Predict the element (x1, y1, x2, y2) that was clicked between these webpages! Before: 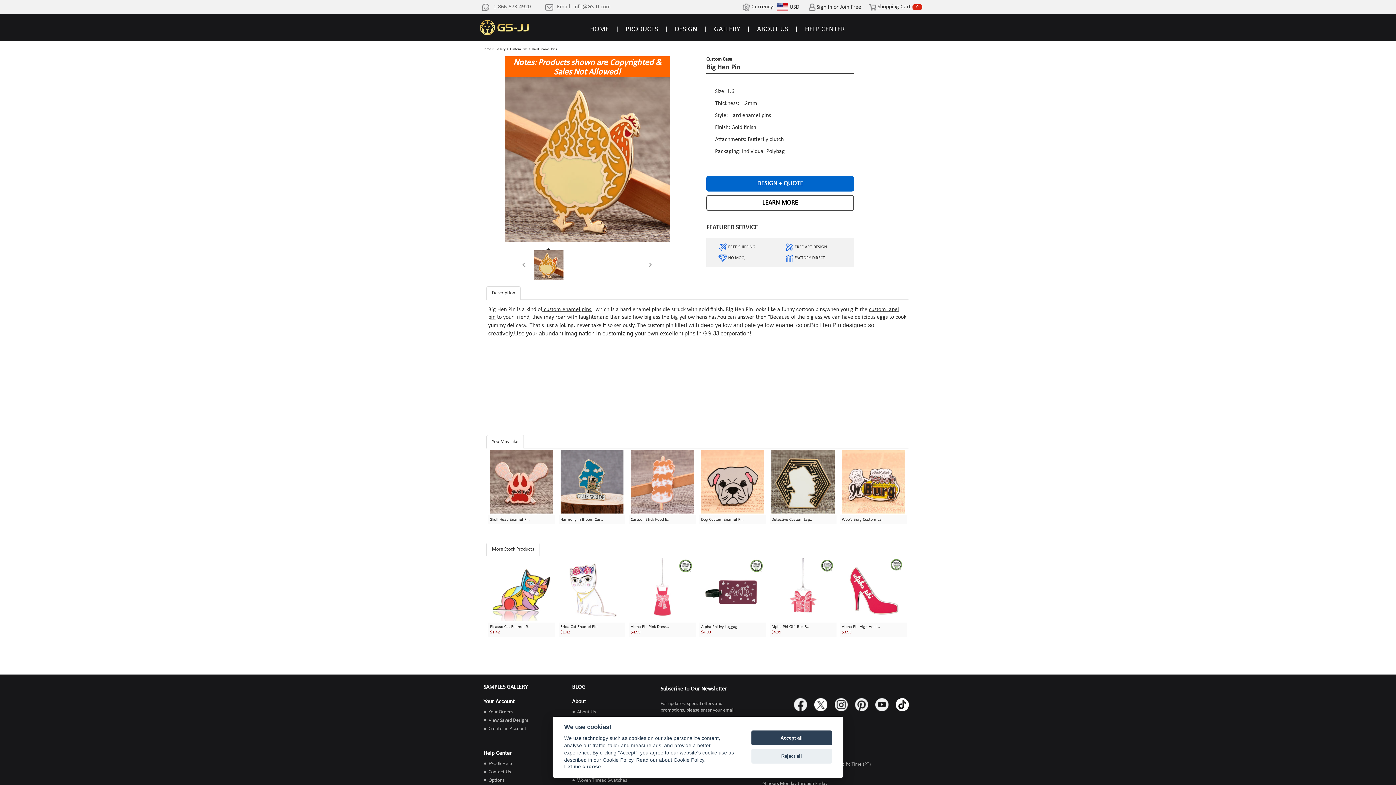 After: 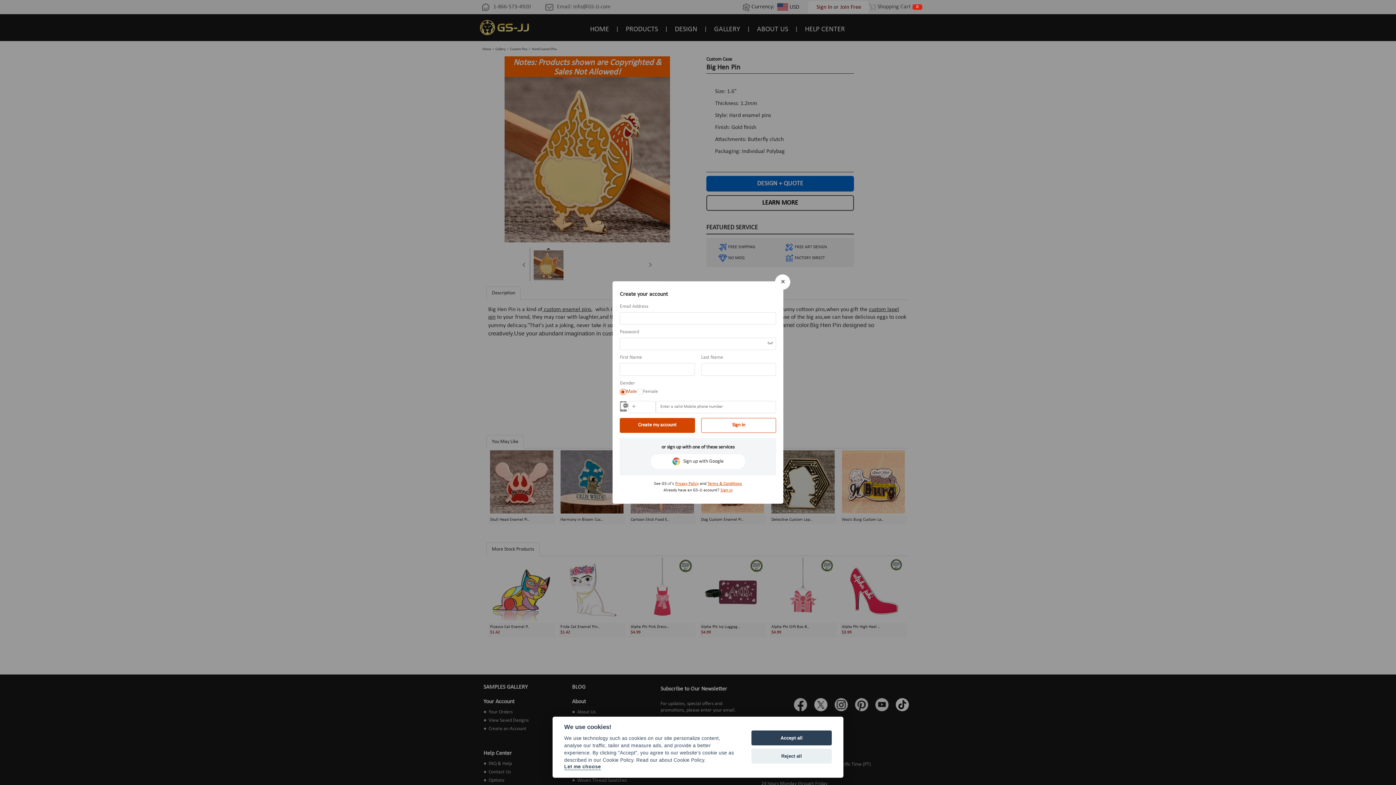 Action: label: Join Free bbox: (840, 4, 861, 10)